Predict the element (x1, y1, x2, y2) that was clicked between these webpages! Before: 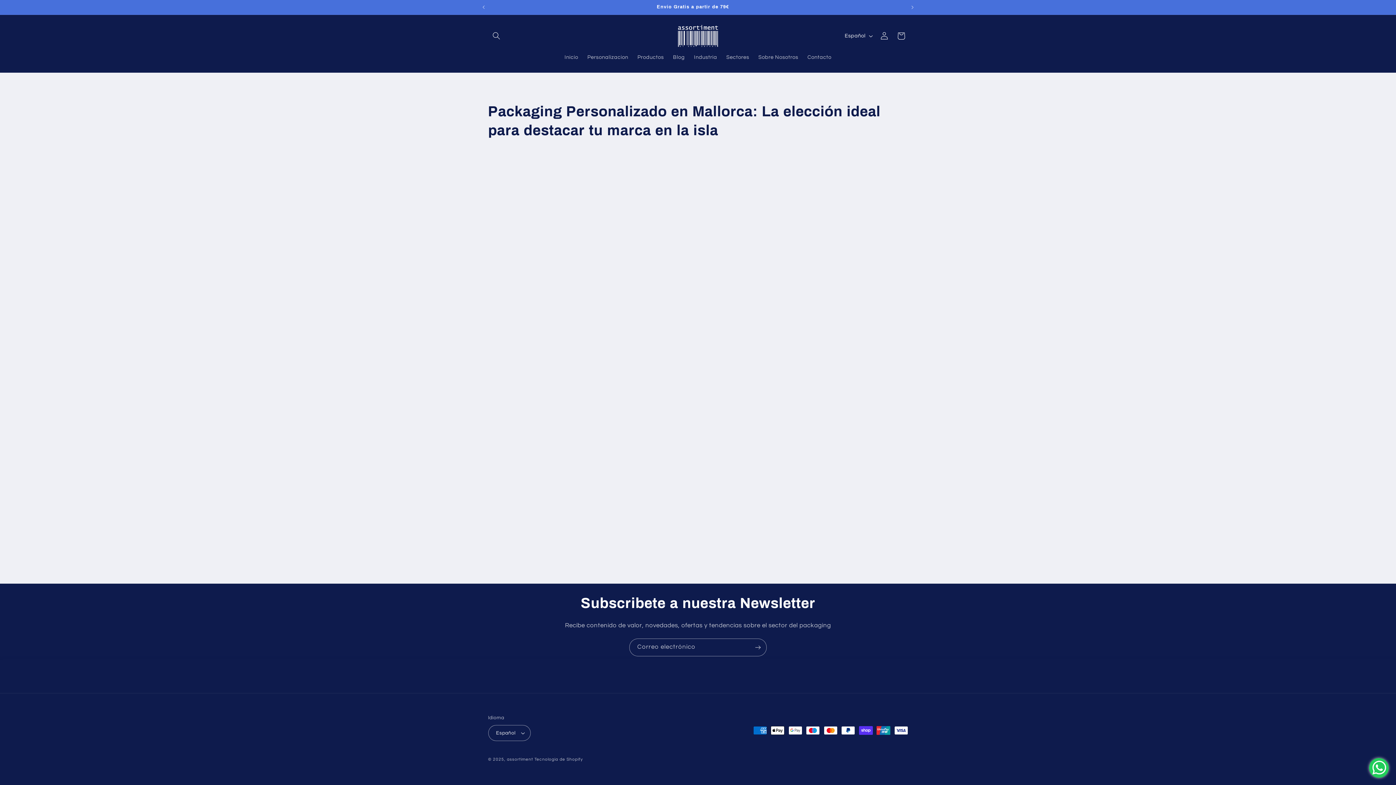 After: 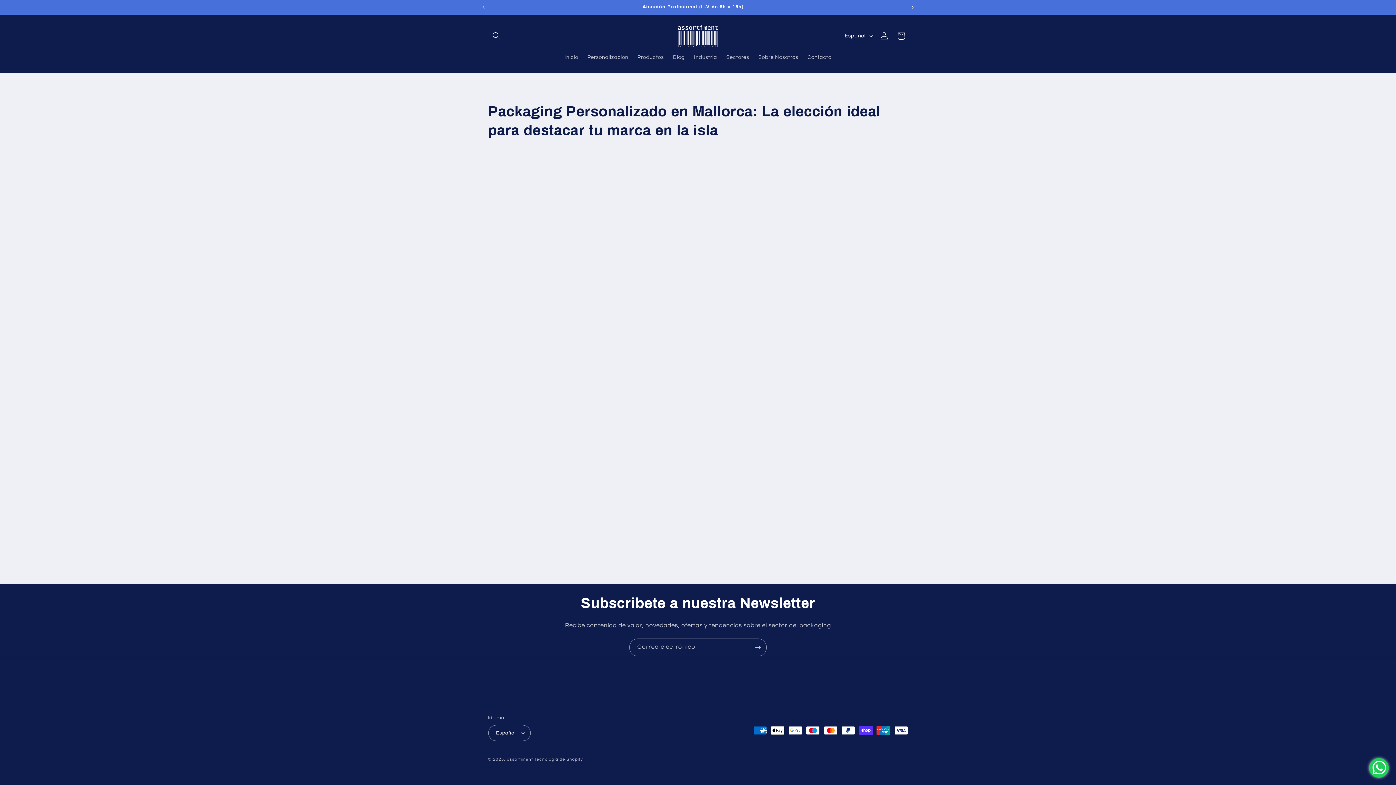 Action: label: Anuncio siguiente bbox: (904, 0, 920, 14)